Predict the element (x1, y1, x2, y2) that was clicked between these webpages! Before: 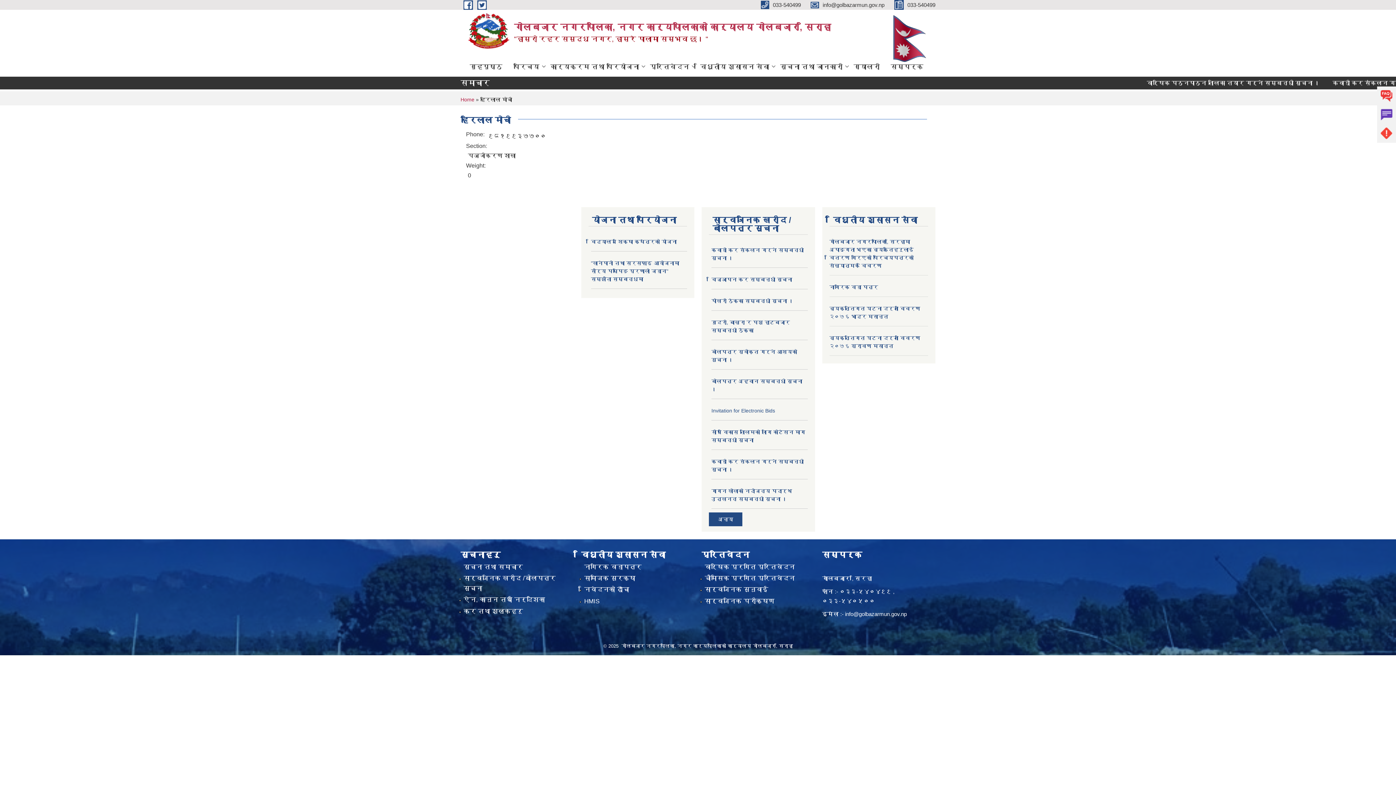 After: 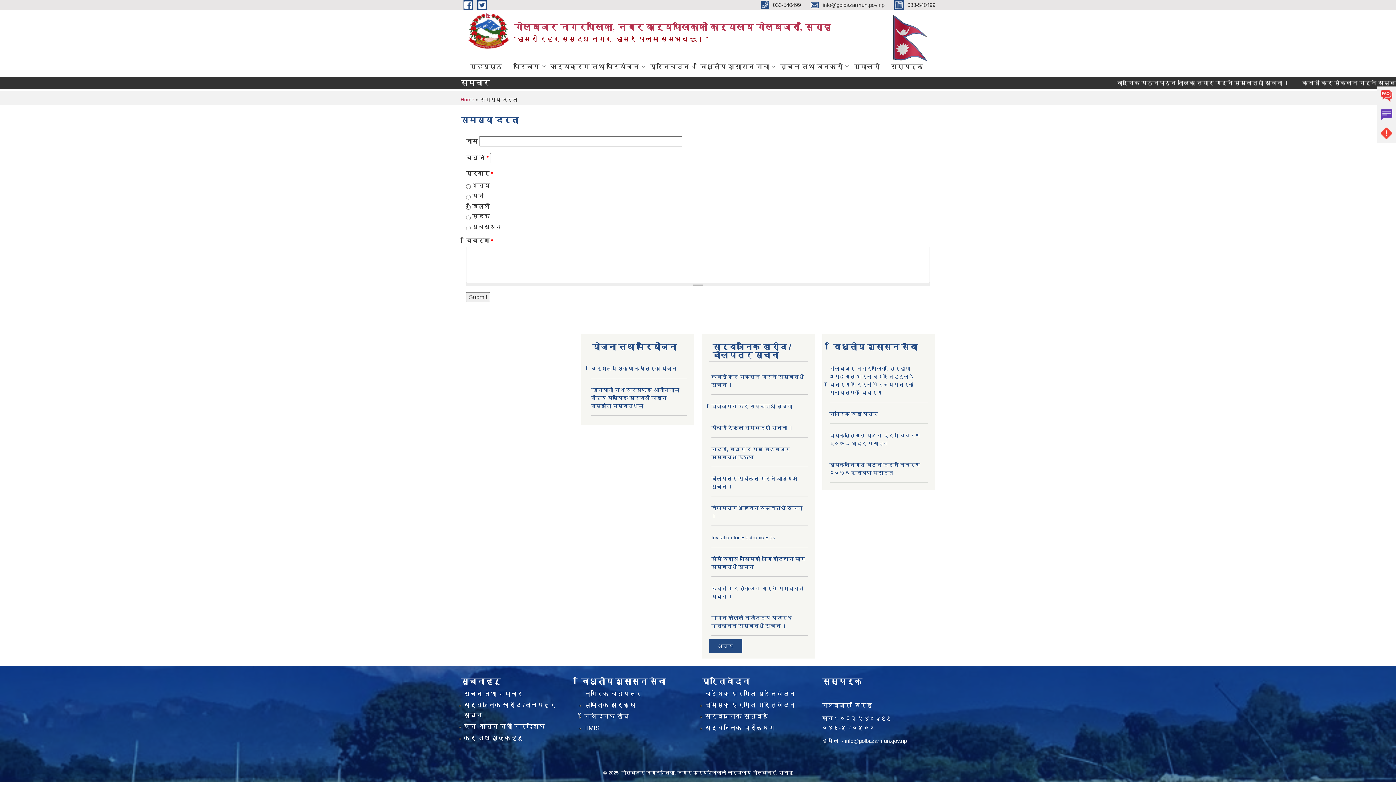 Action: bbox: (1377, 124, 1396, 142) label: Problems